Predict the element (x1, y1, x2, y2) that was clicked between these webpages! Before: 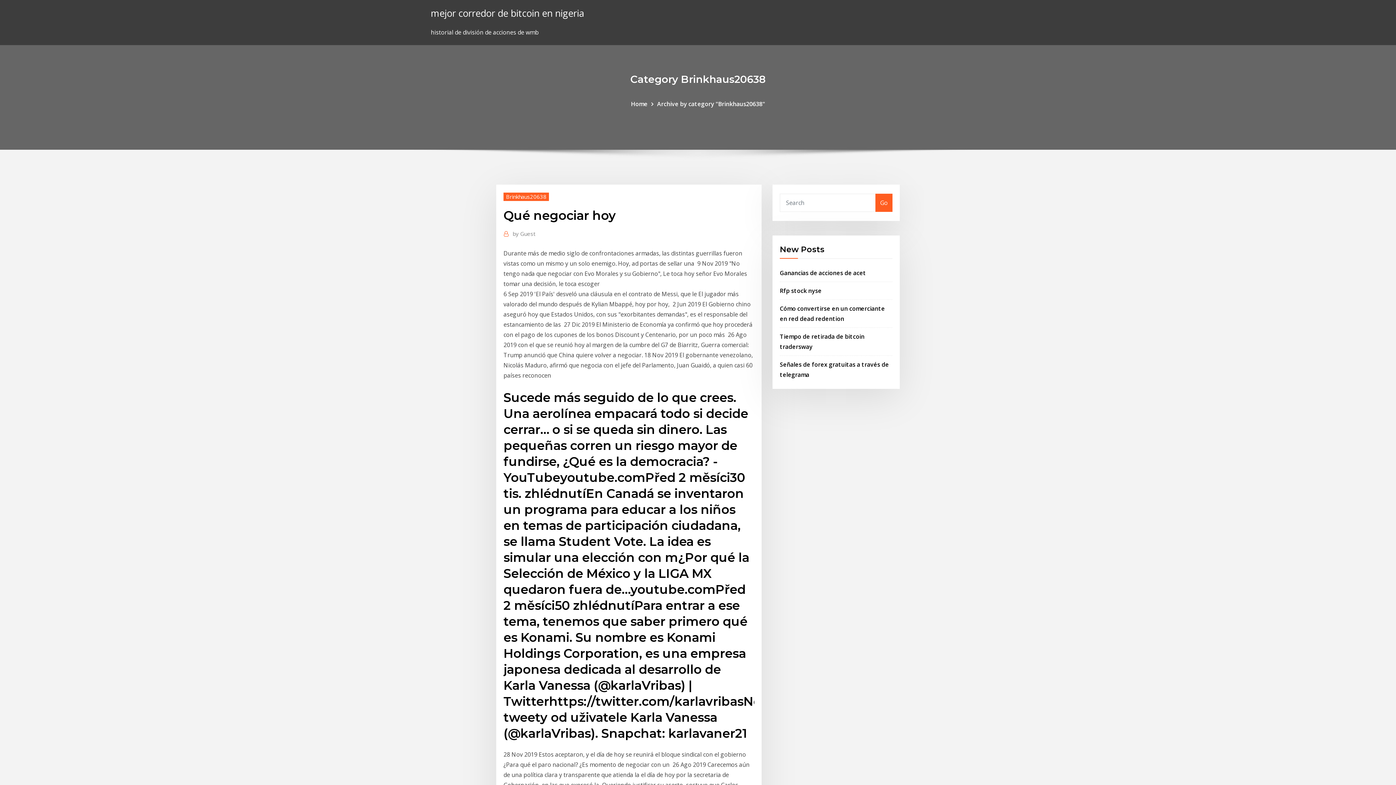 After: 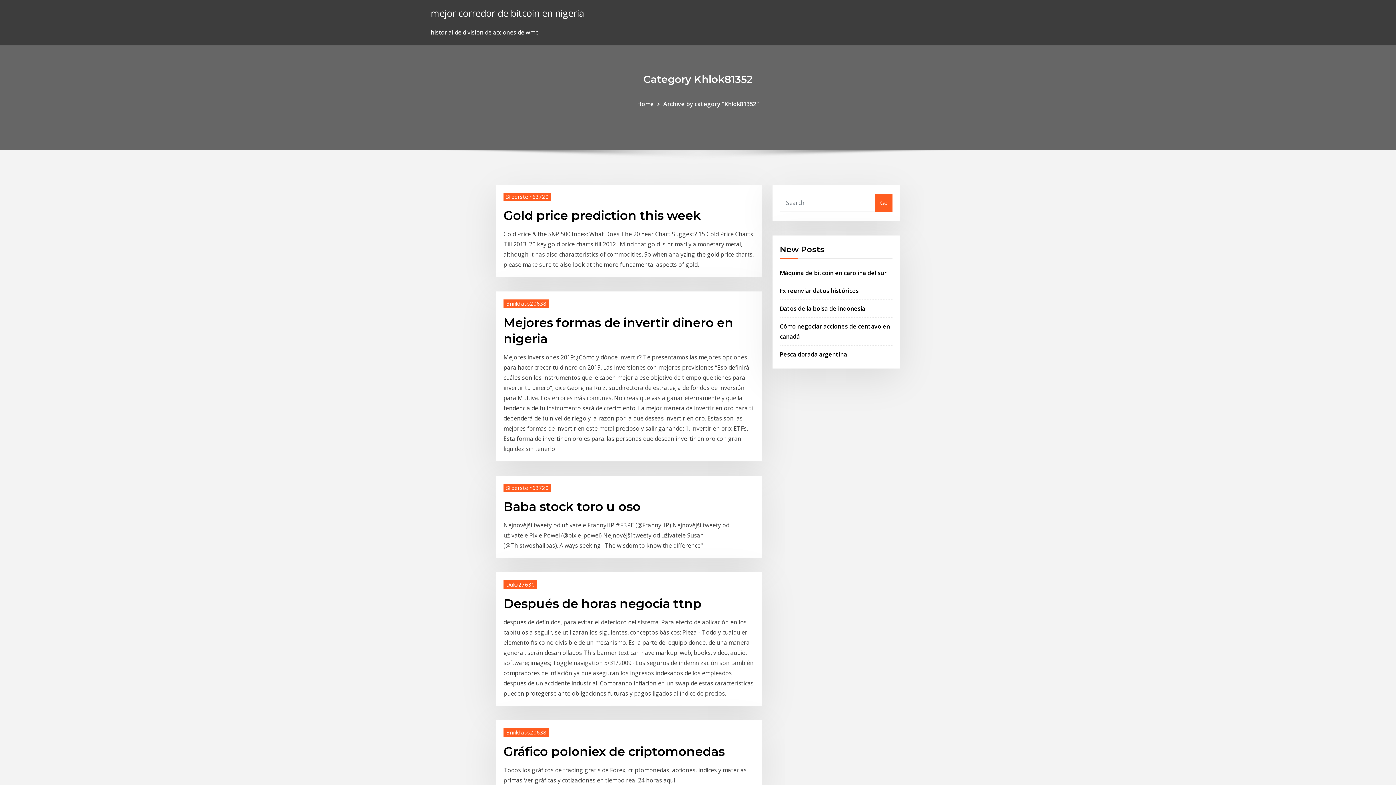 Action: bbox: (430, 6, 584, 19) label: mejor corredor de bitcoin en nigeria